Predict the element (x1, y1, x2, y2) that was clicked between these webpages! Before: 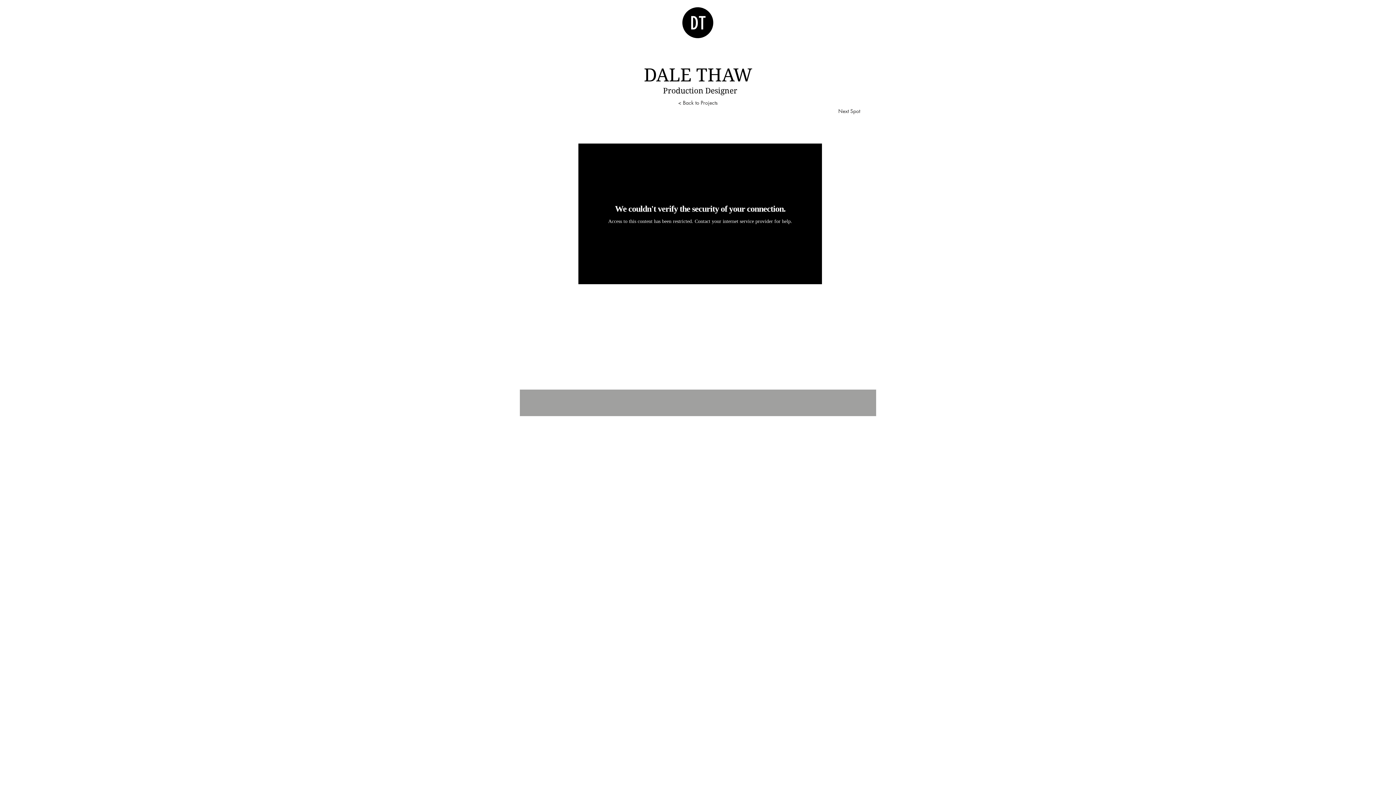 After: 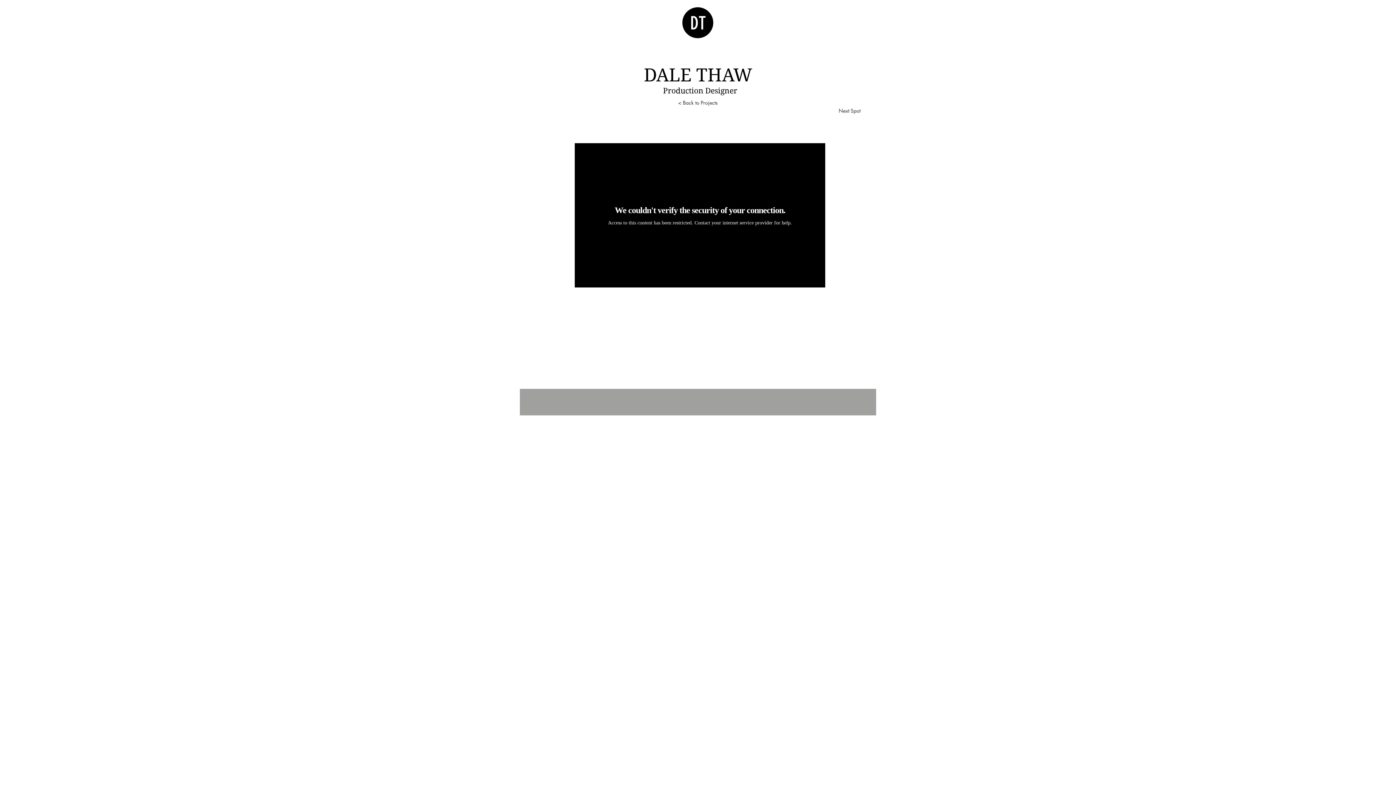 Action: label: Next Spot bbox: (823, 103, 875, 118)